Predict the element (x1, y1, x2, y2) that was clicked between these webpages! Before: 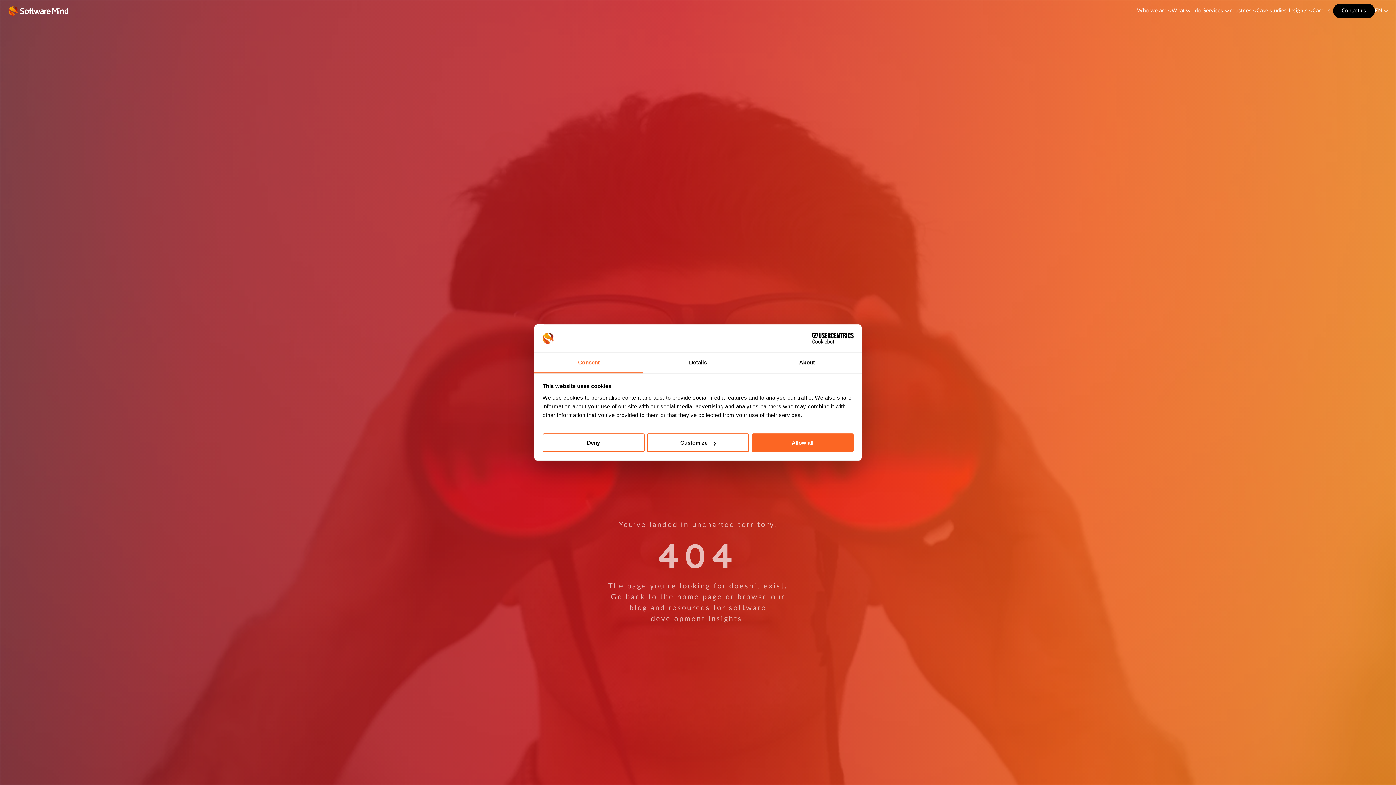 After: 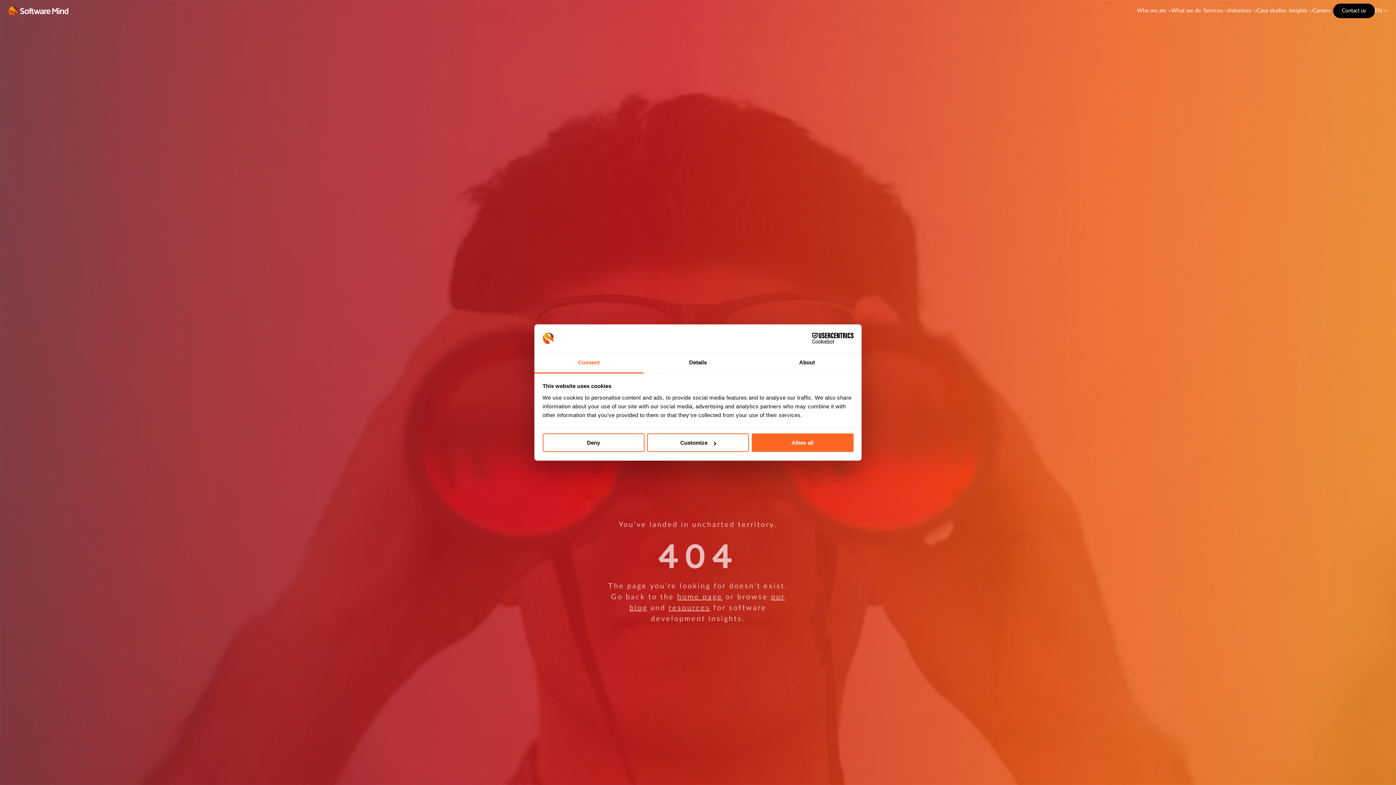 Action: label: Consent bbox: (534, 352, 643, 373)